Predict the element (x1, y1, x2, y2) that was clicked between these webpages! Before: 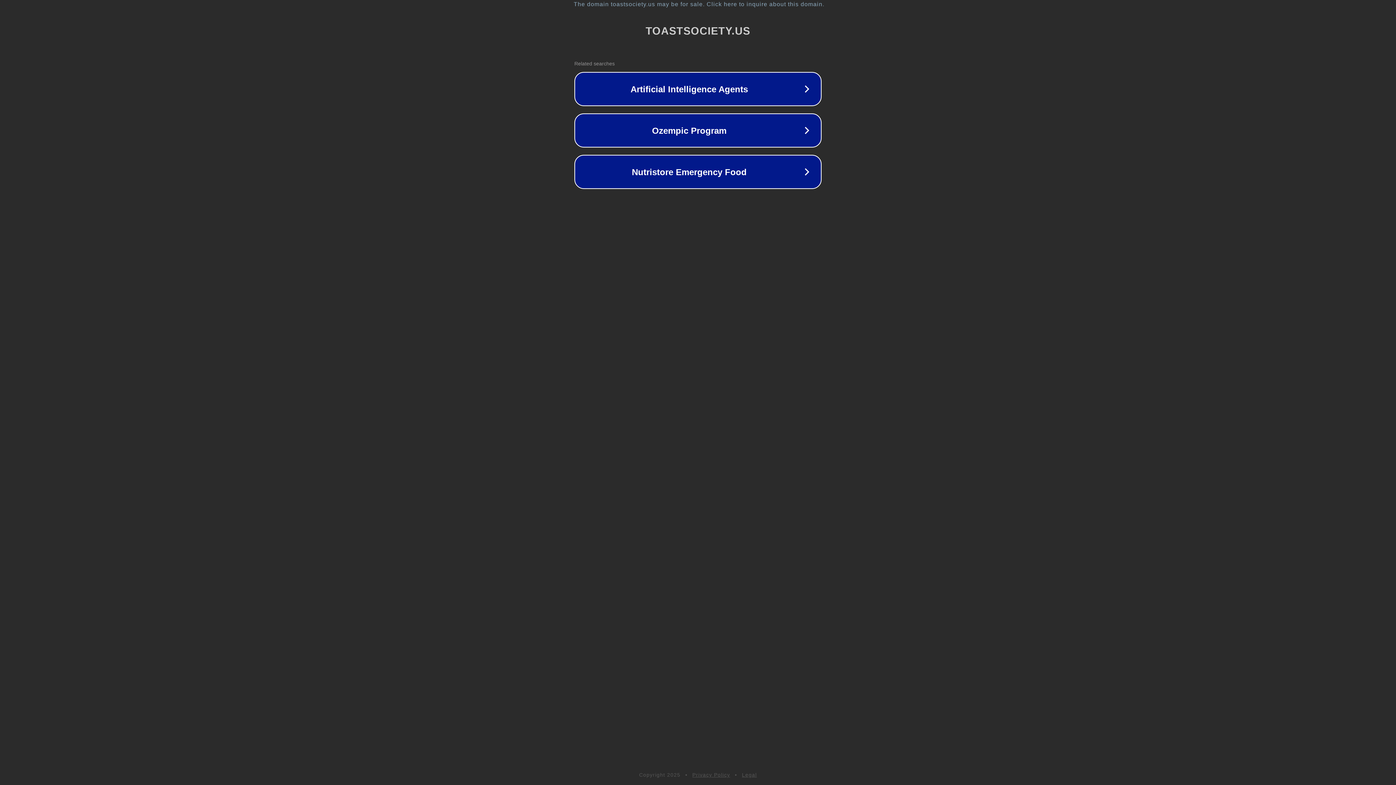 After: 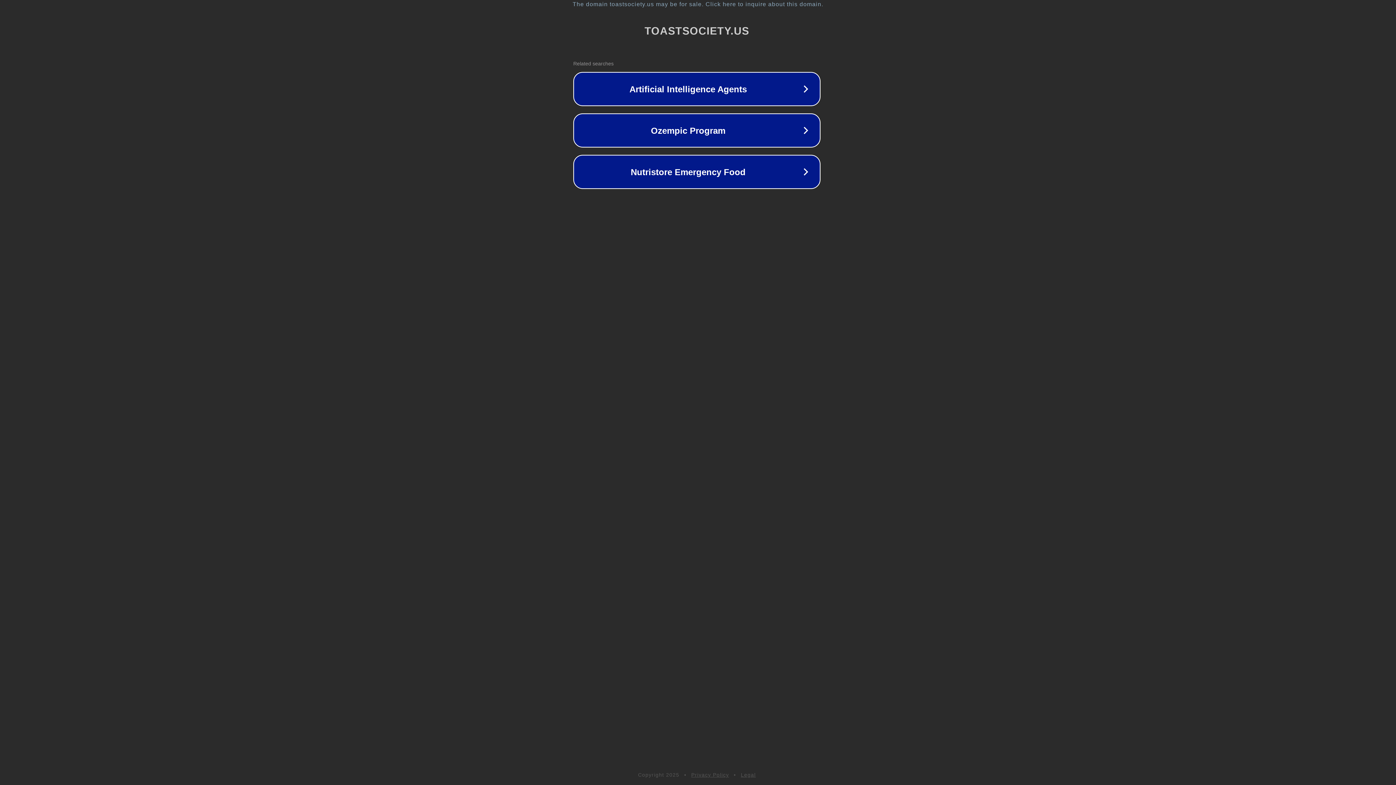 Action: bbox: (1, 1, 1397, 7) label: The domain toastsociety.us may be for sale. Click here to inquire about this domain.